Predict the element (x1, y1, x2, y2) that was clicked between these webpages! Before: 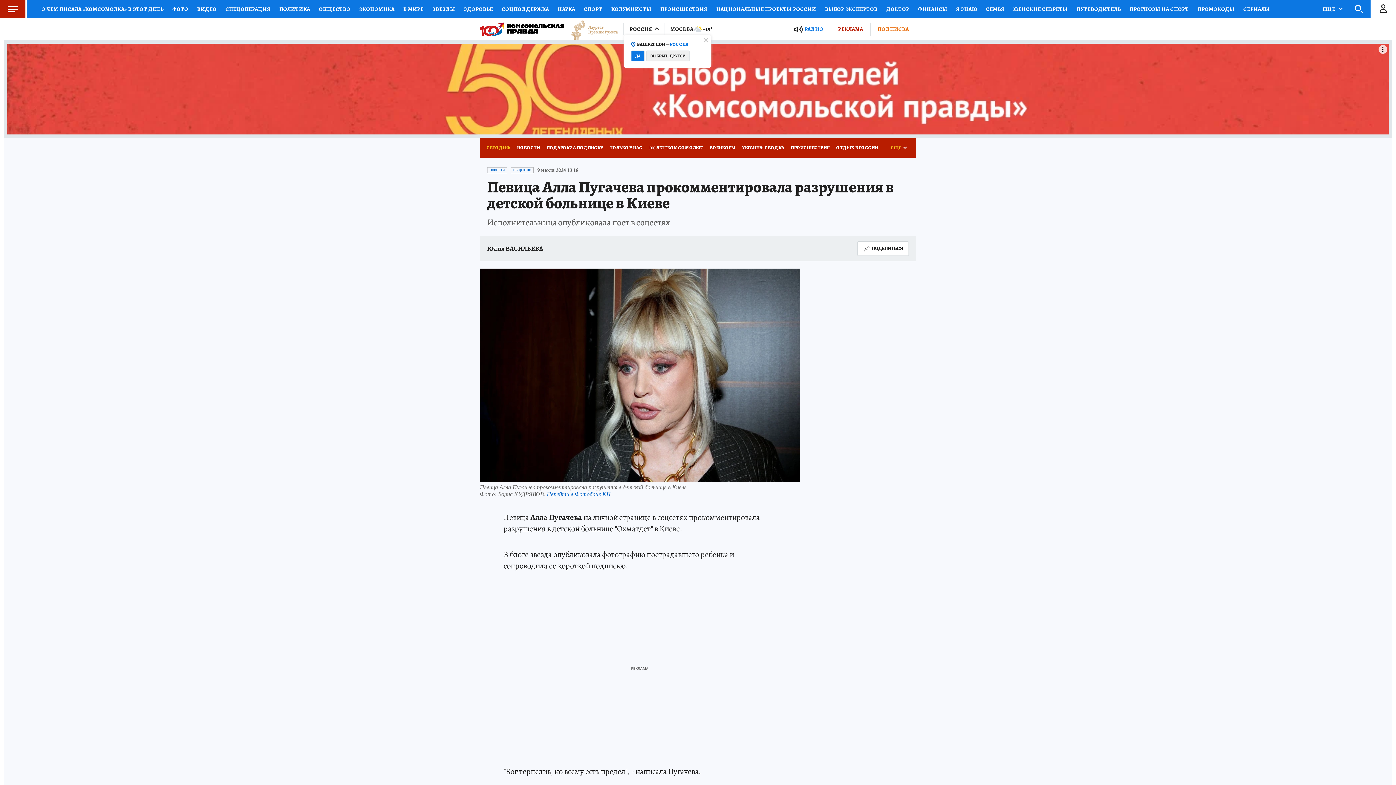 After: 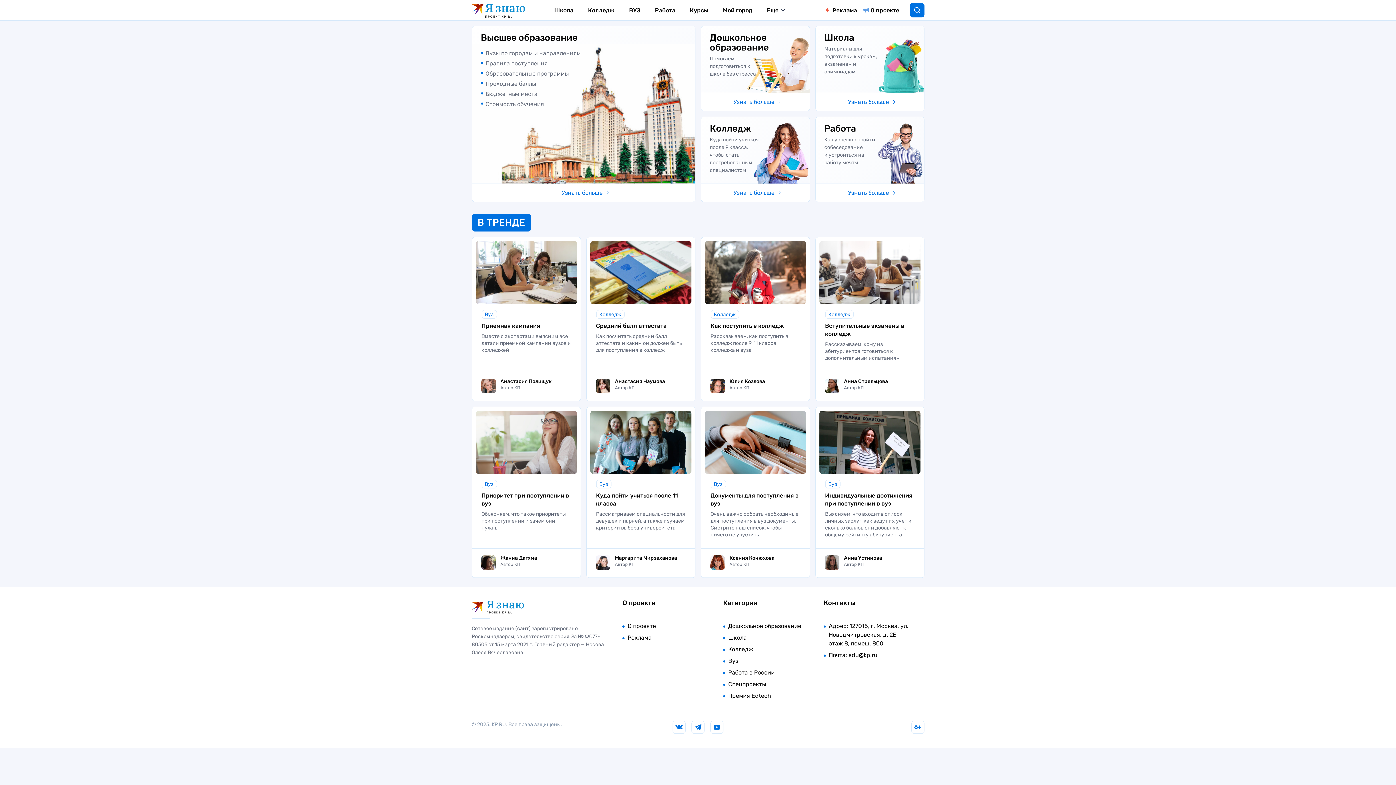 Action: label: Я ЗНАЮ bbox: (952, 0, 981, 18)